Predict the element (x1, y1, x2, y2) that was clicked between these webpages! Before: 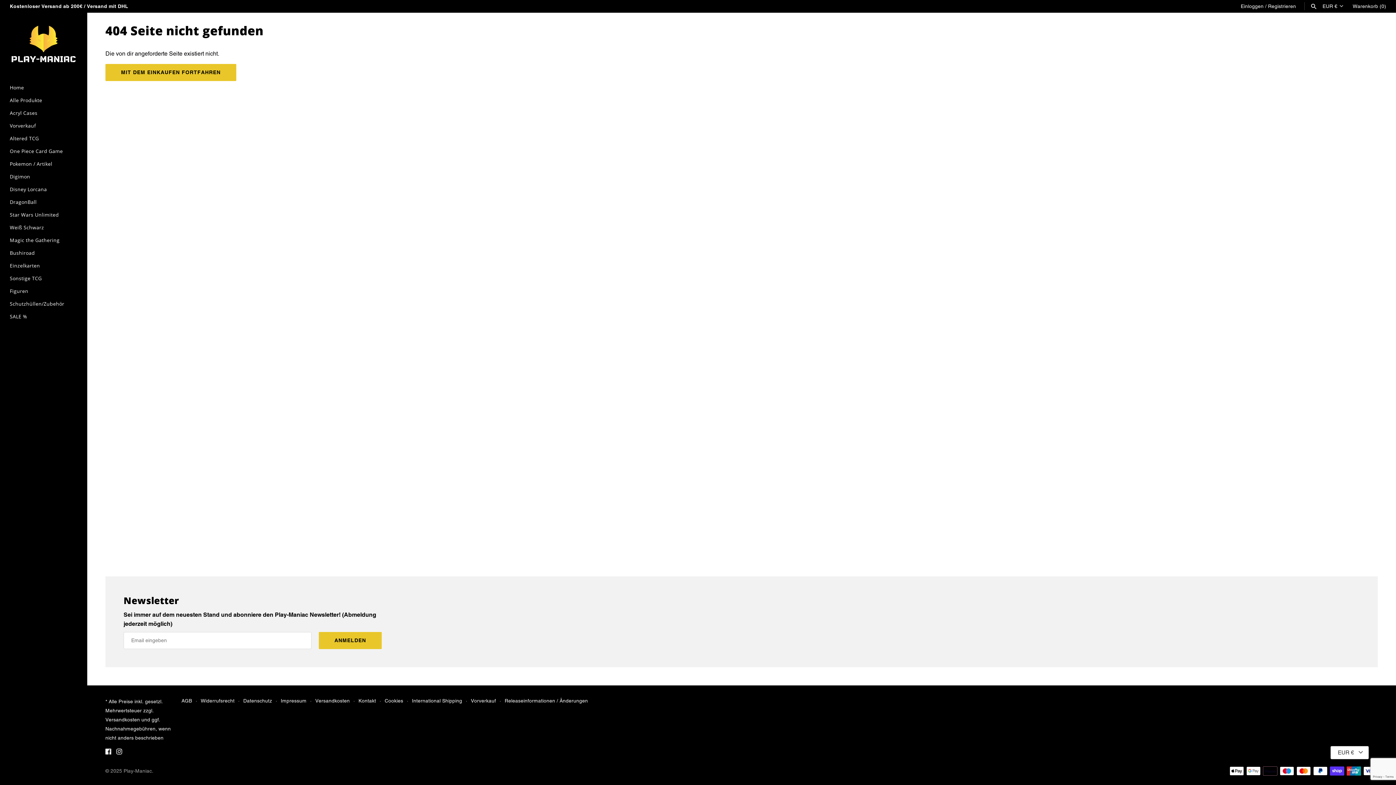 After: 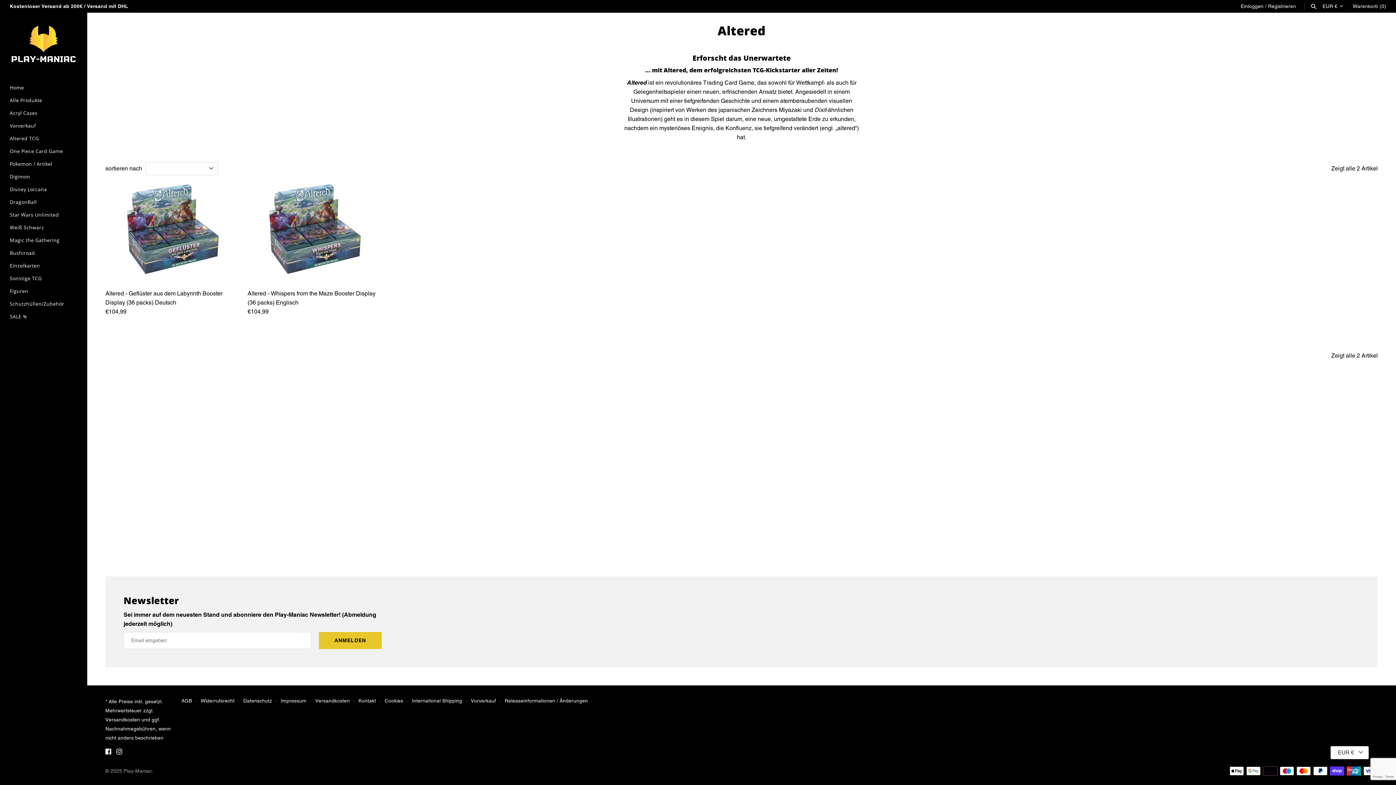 Action: bbox: (9, 132, 77, 144) label: Altered TCG